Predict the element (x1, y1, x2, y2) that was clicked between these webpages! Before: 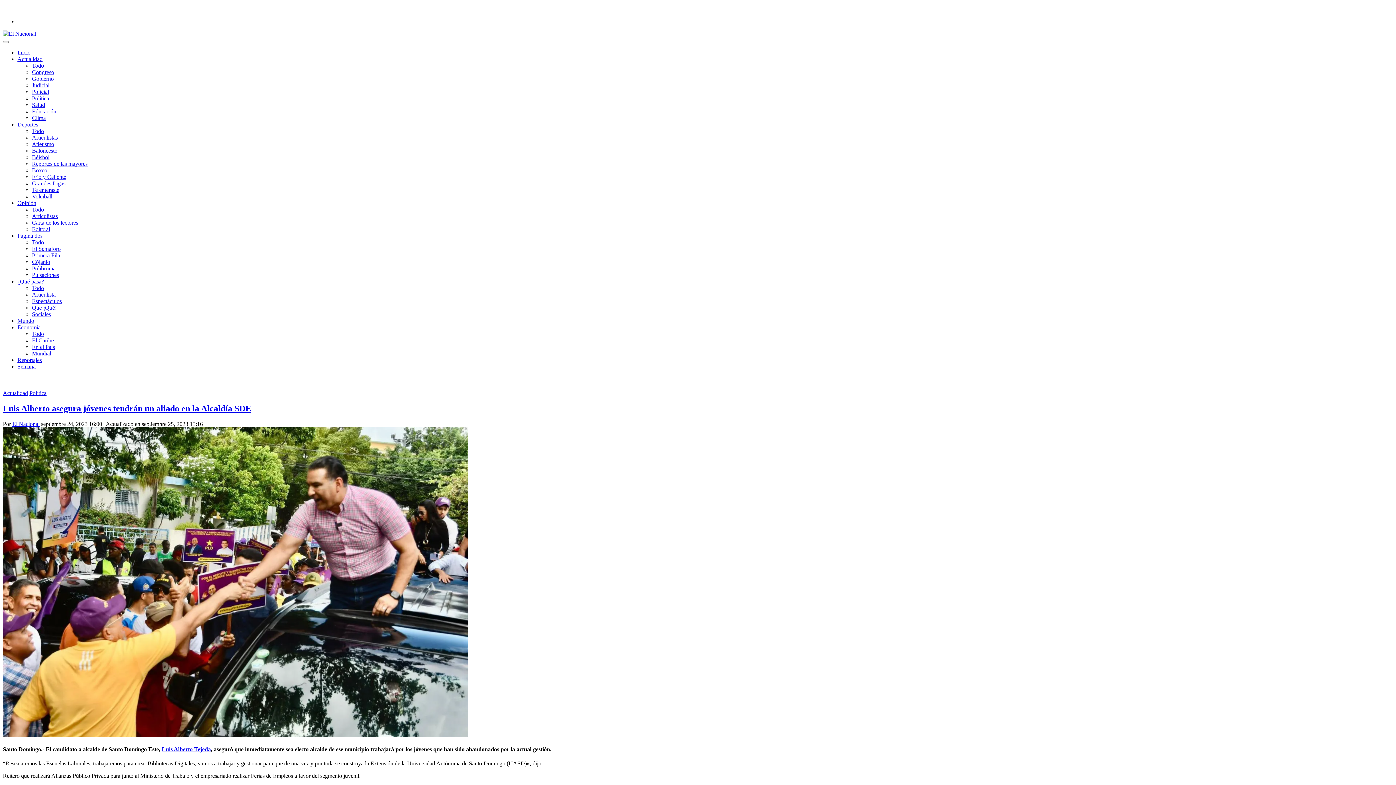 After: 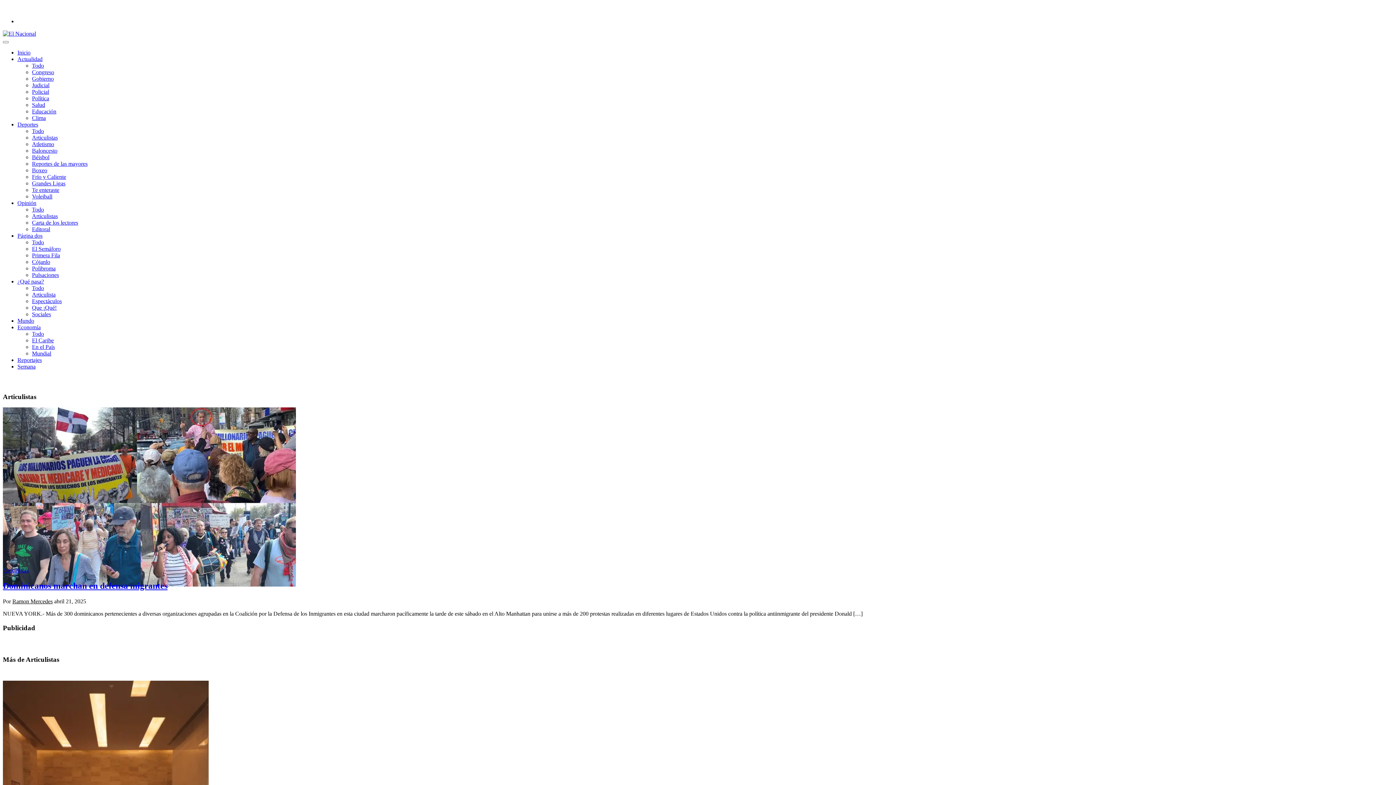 Action: bbox: (32, 291, 55, 297) label: Articulista